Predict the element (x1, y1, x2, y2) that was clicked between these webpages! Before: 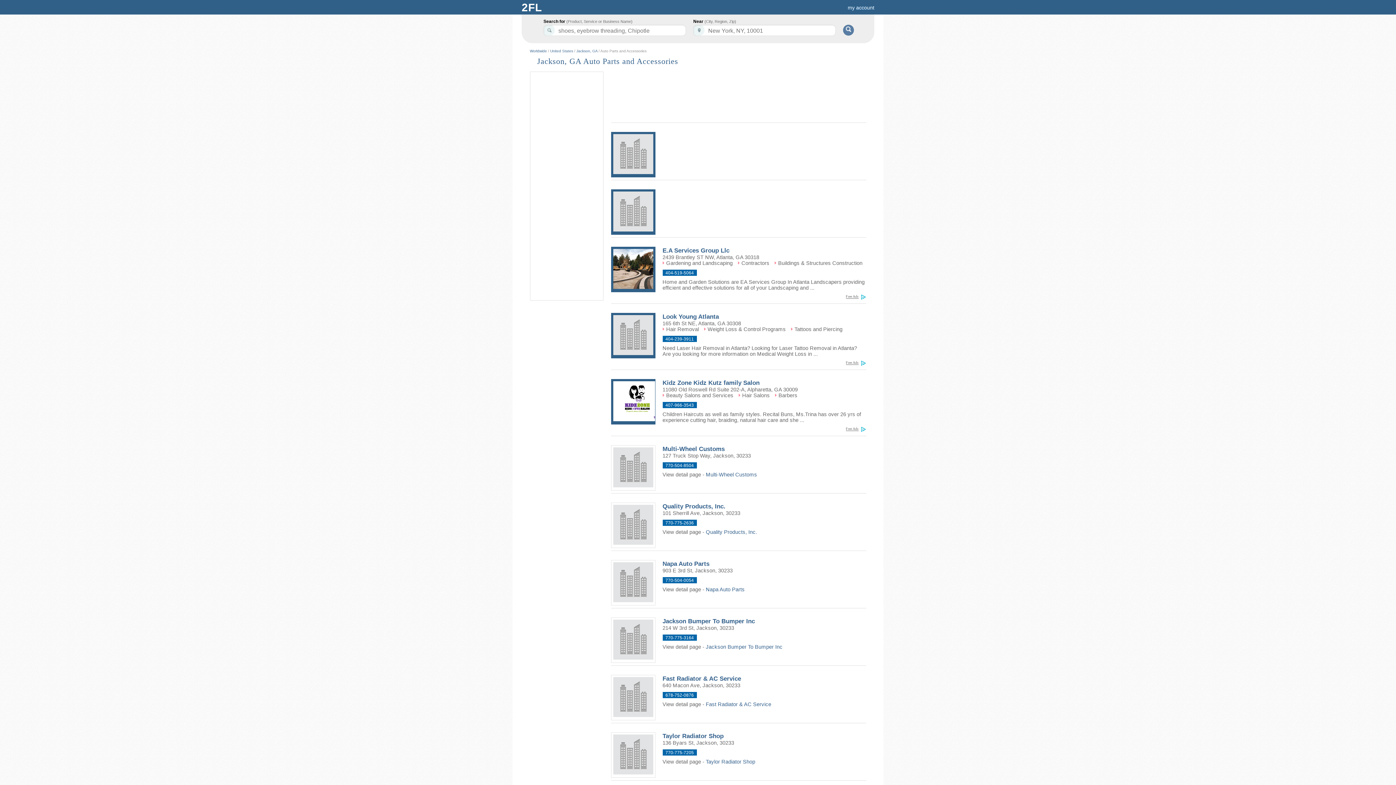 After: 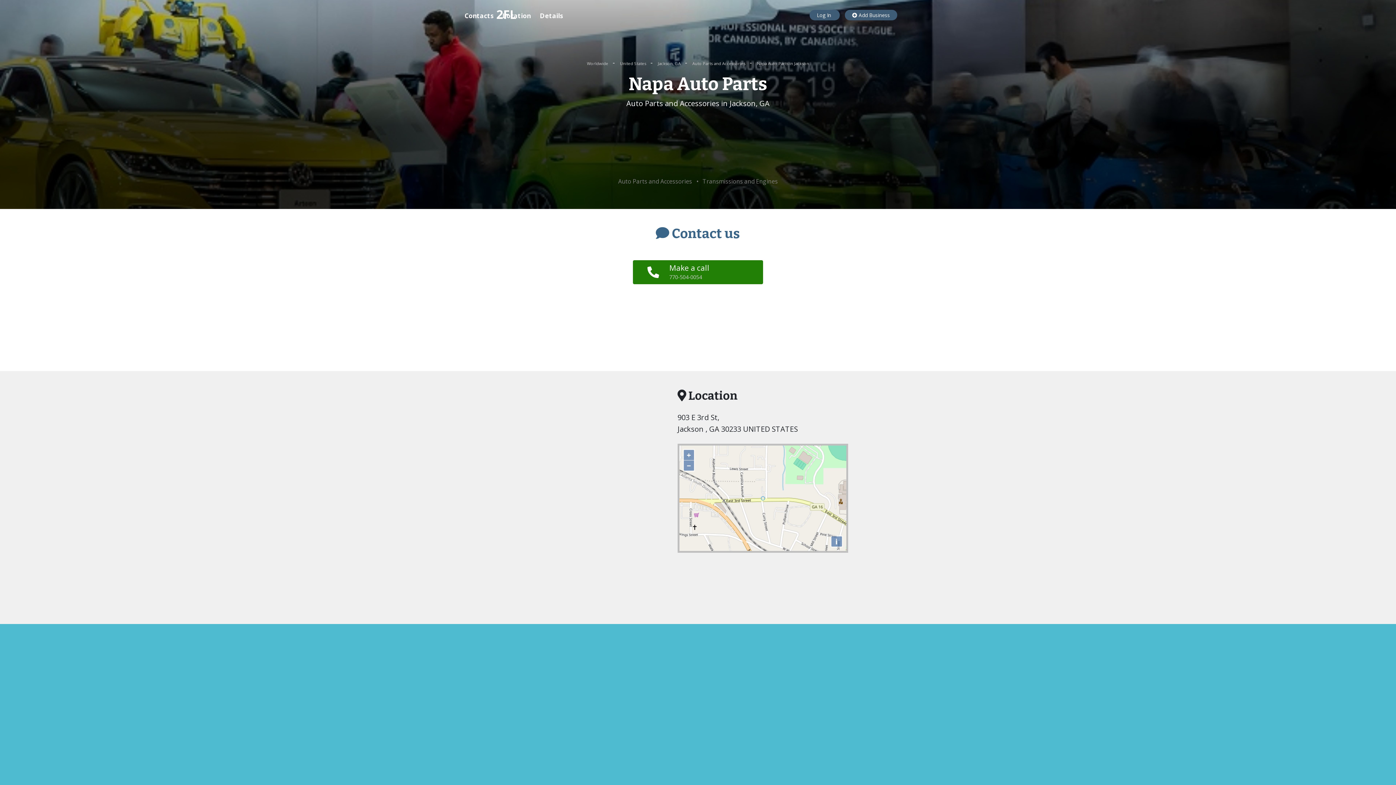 Action: label: Napa Auto Parts bbox: (662, 560, 709, 567)